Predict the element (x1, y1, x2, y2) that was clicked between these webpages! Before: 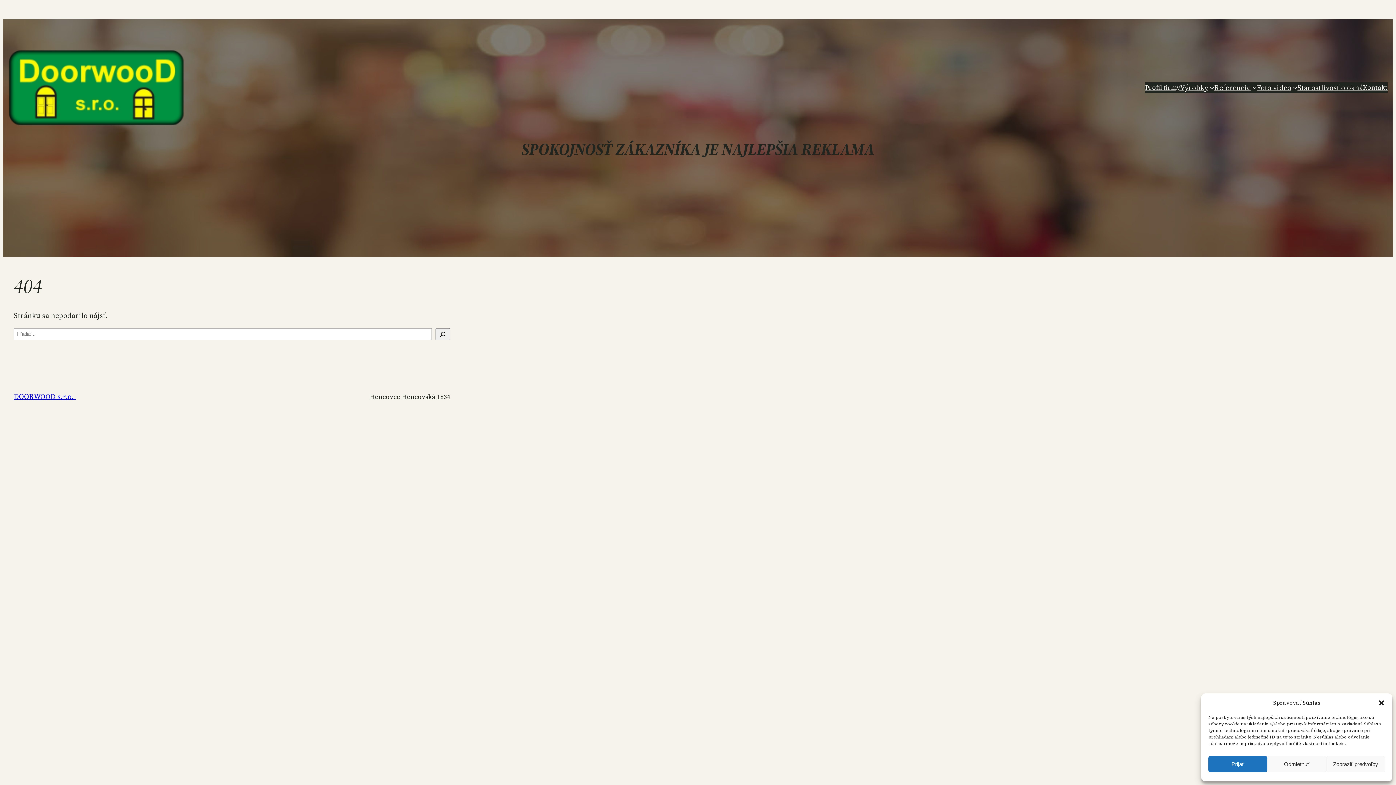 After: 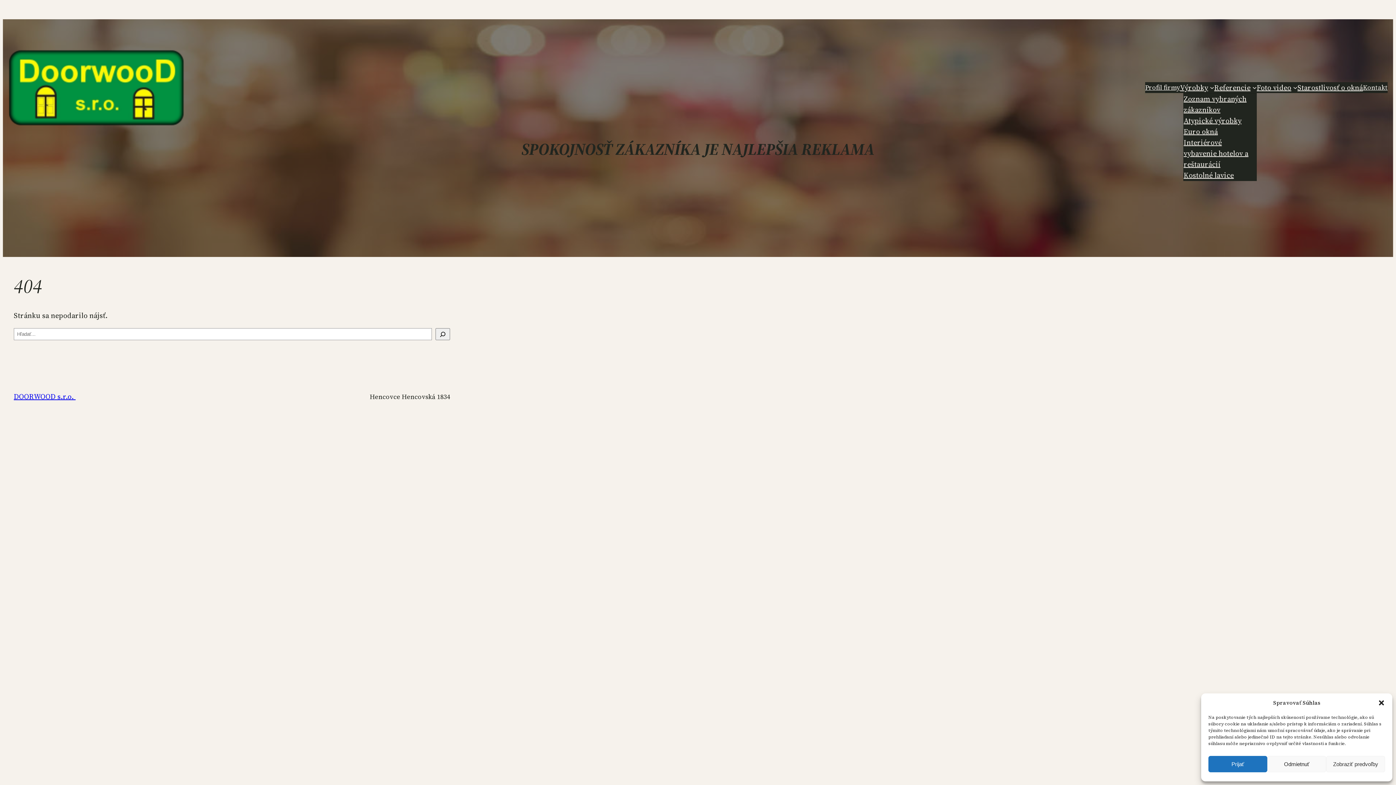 Action: label: Referencie bbox: (1214, 82, 1250, 92)